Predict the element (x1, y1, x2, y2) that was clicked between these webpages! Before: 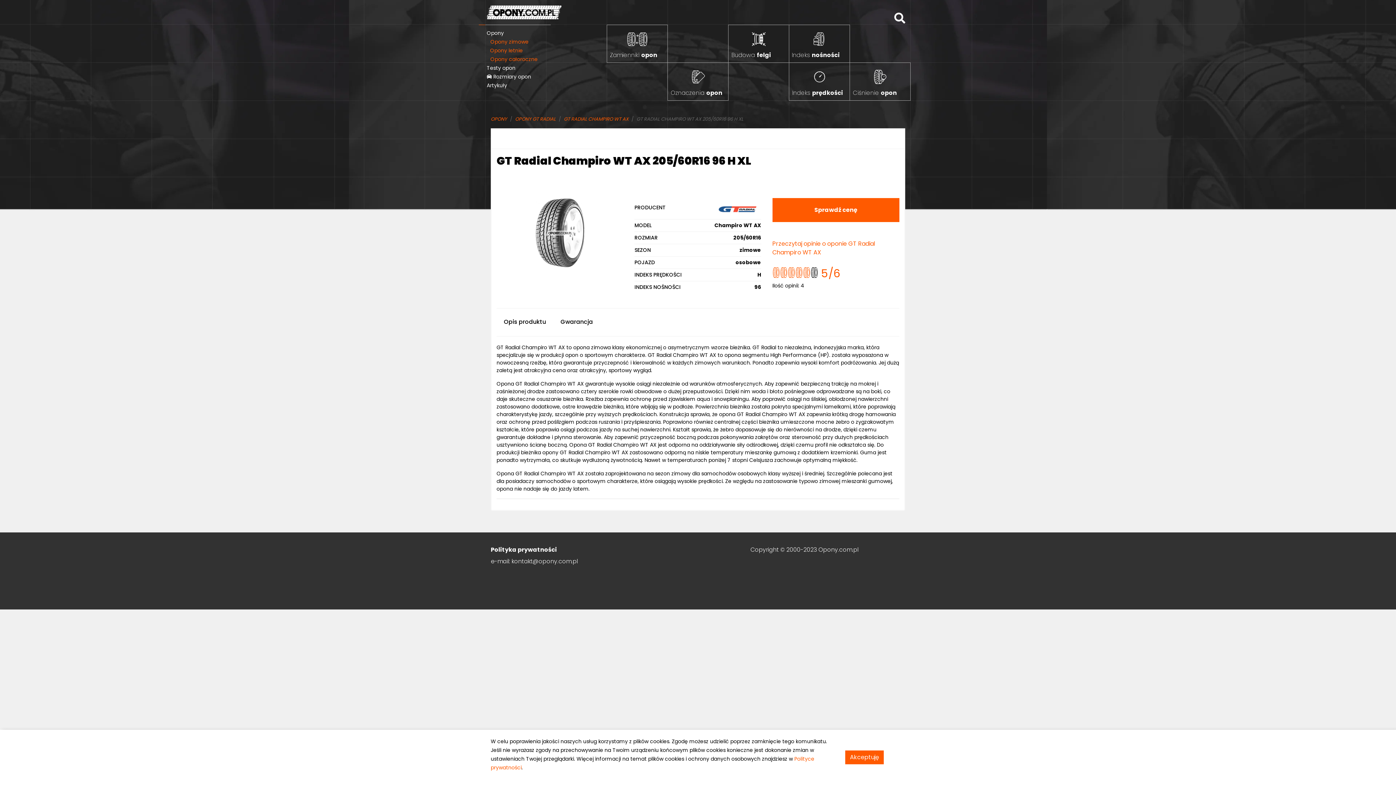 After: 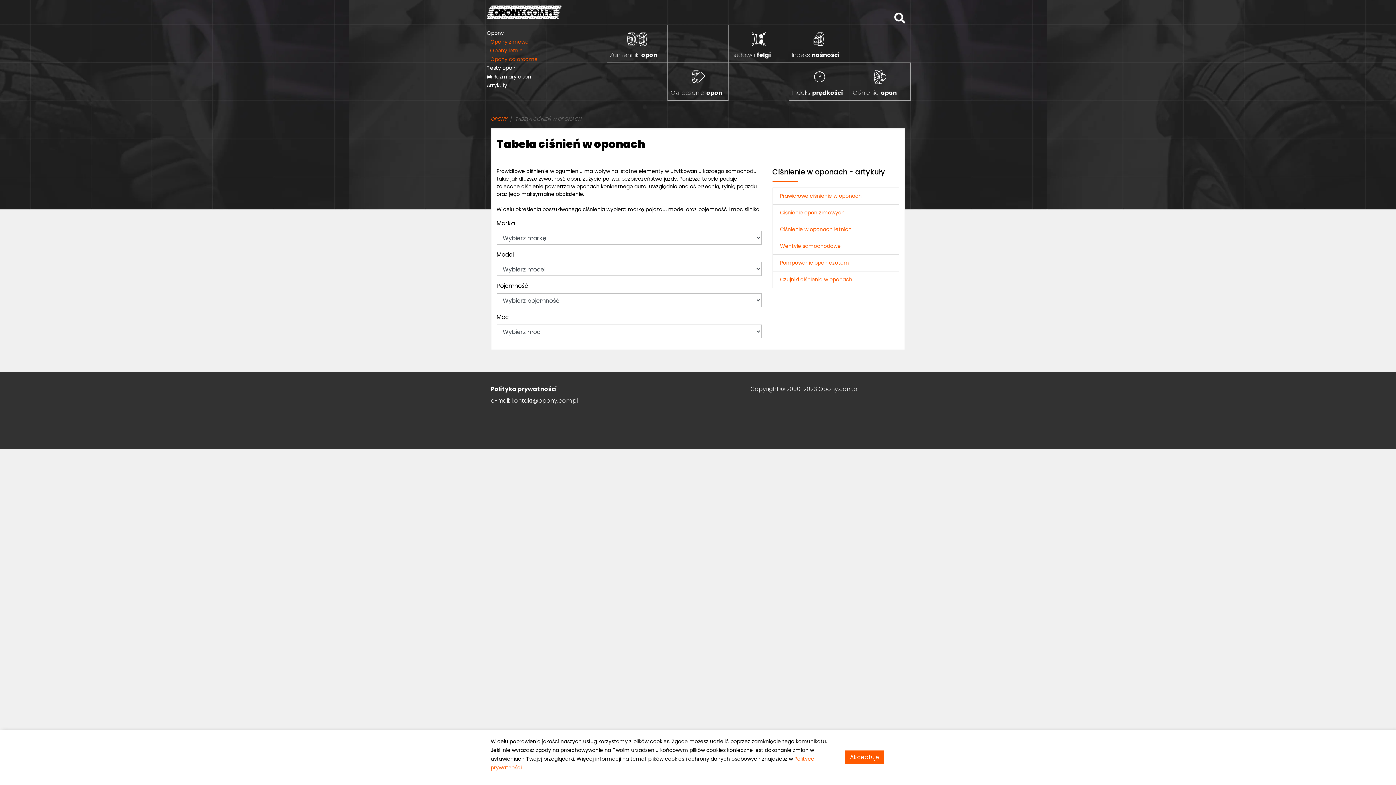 Action: bbox: (849, 62, 910, 100) label: Ciśnienie opon